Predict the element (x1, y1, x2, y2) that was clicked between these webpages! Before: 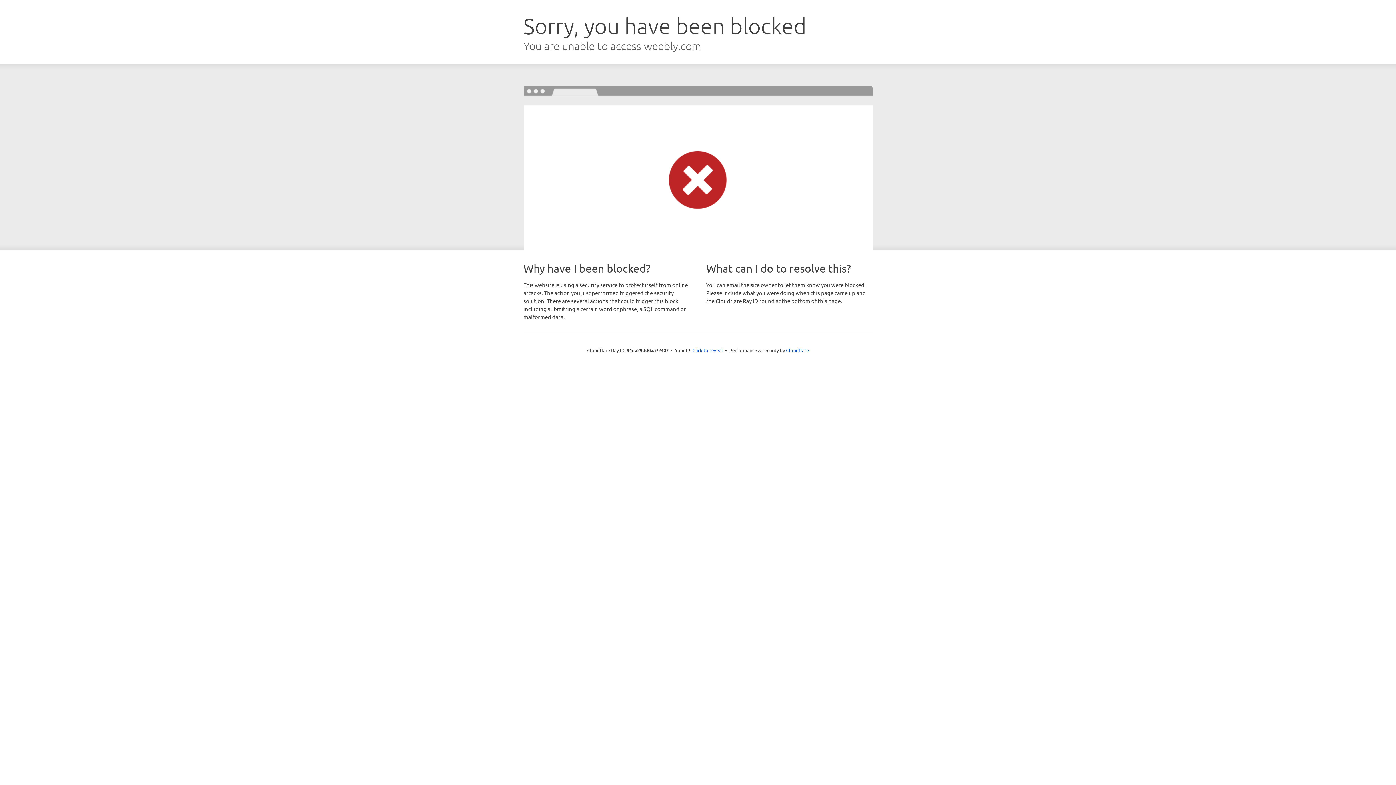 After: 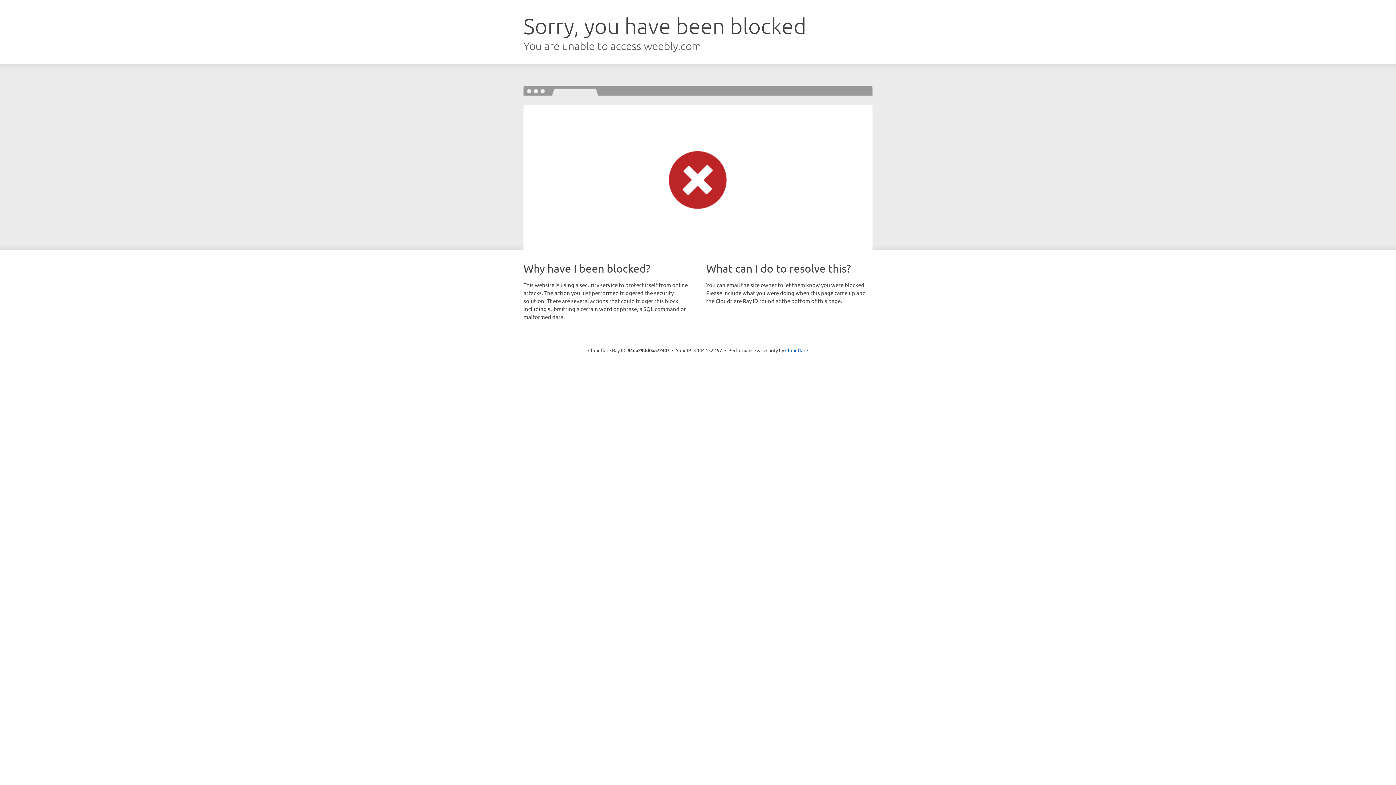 Action: label: Click to reveal bbox: (692, 346, 723, 353)